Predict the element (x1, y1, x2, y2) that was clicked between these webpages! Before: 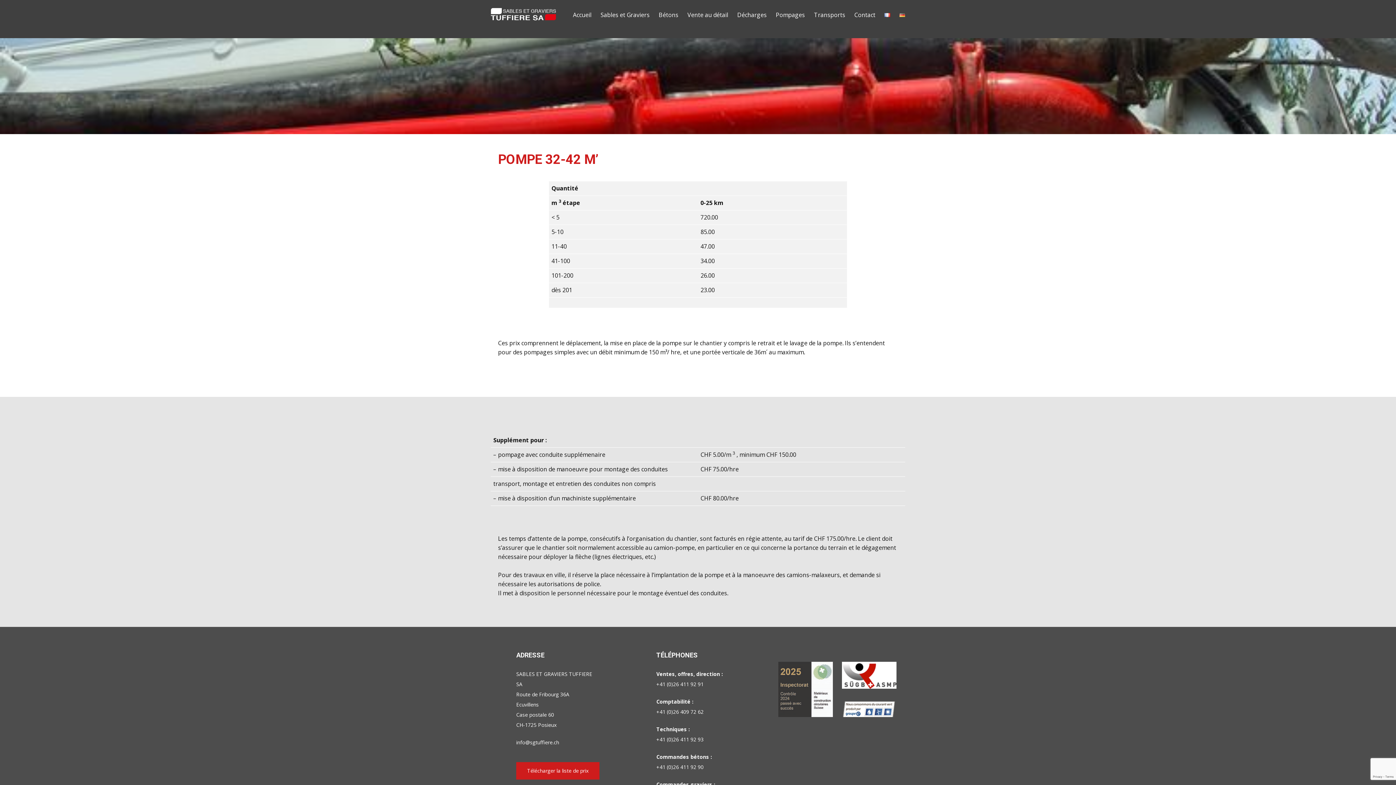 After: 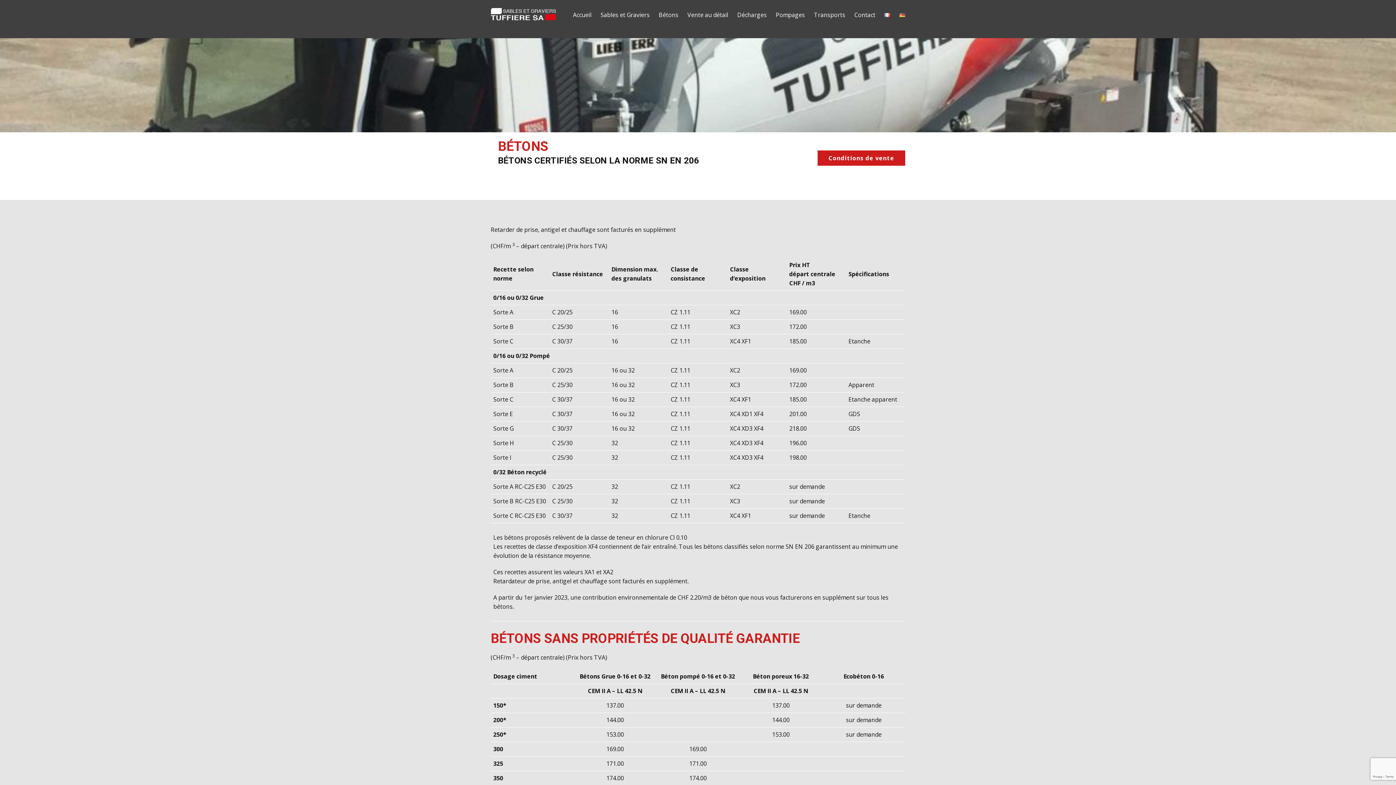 Action: label: Bétons bbox: (658, 9, 678, 20)